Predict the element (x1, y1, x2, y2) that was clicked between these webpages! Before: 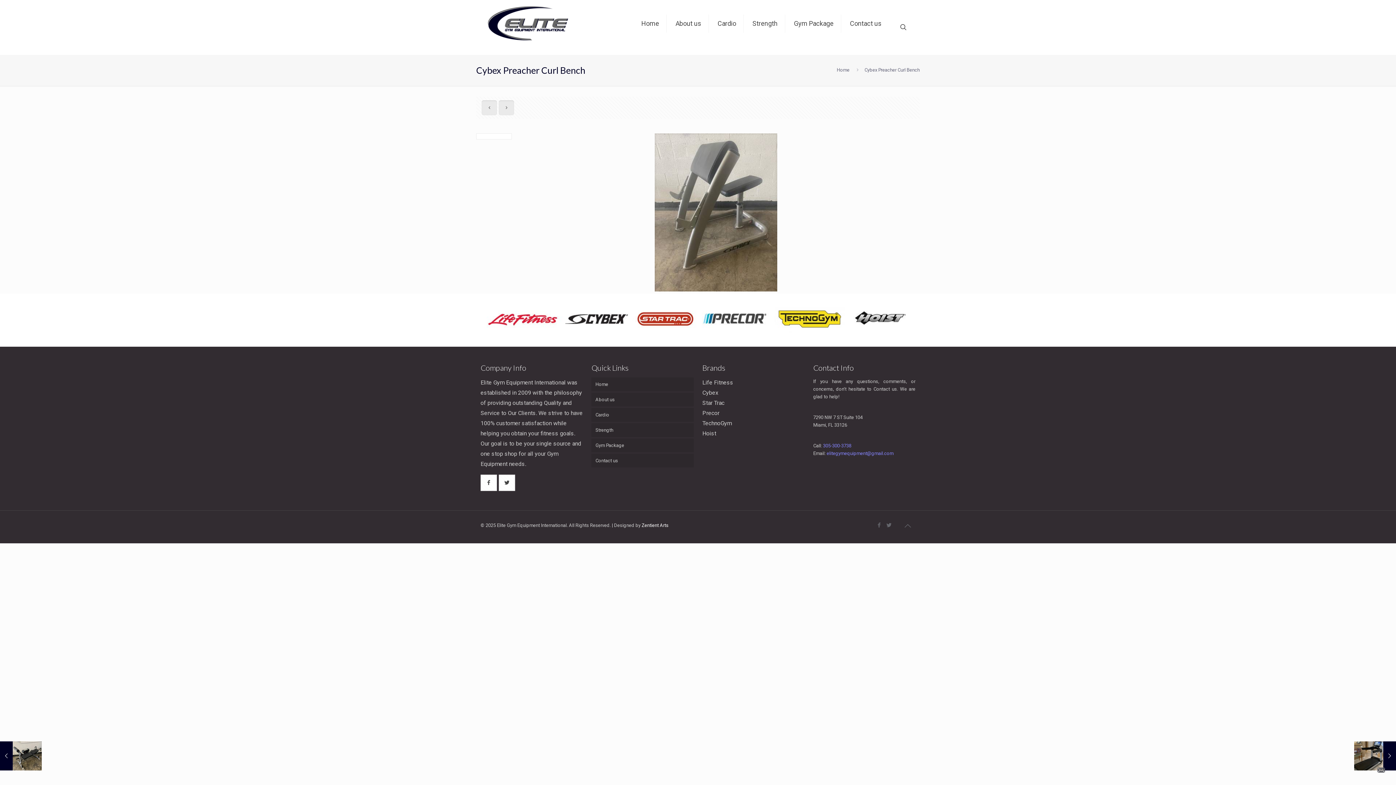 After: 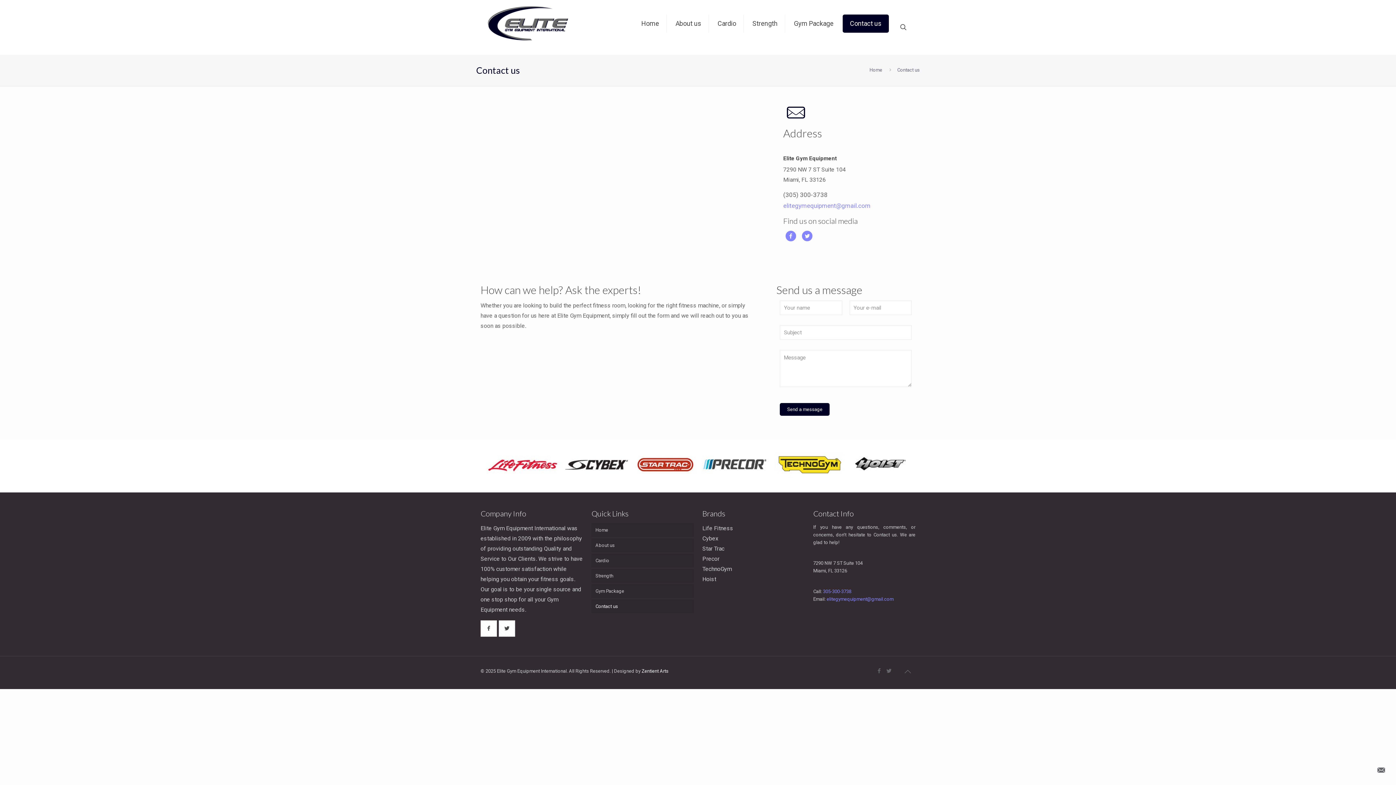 Action: bbox: (842, 14, 889, 32) label: Contact us